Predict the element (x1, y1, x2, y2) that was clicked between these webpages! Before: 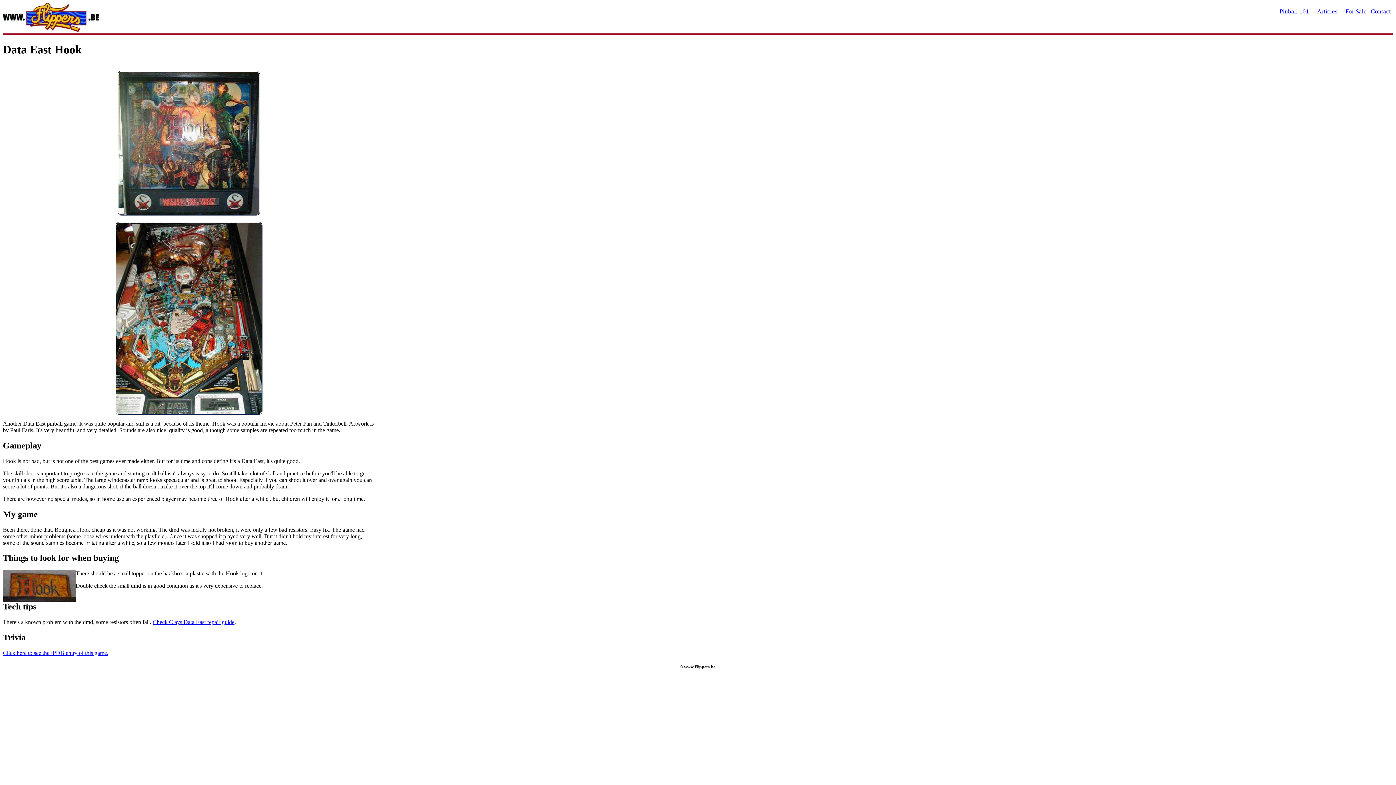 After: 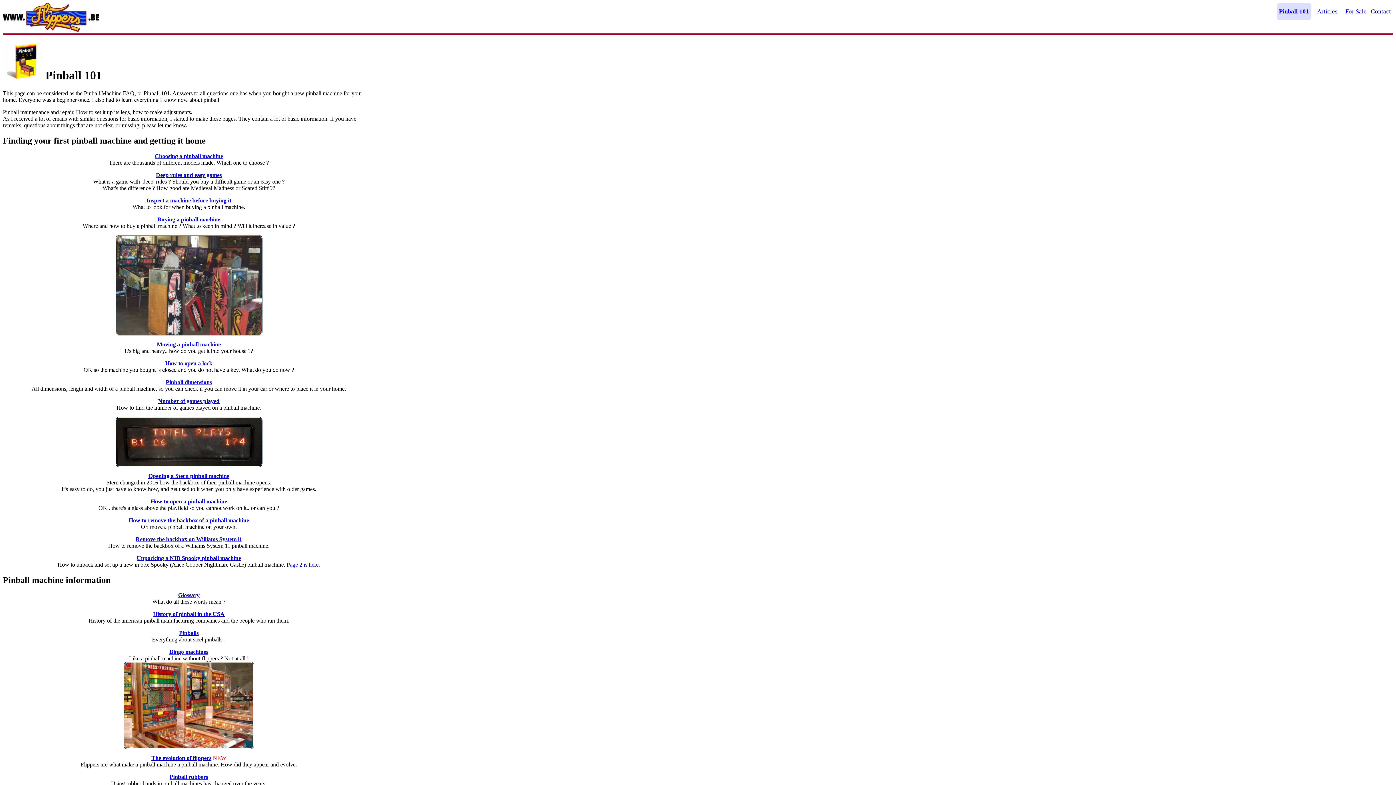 Action: bbox: (1277, 2, 1311, 20) label: Pinball 101